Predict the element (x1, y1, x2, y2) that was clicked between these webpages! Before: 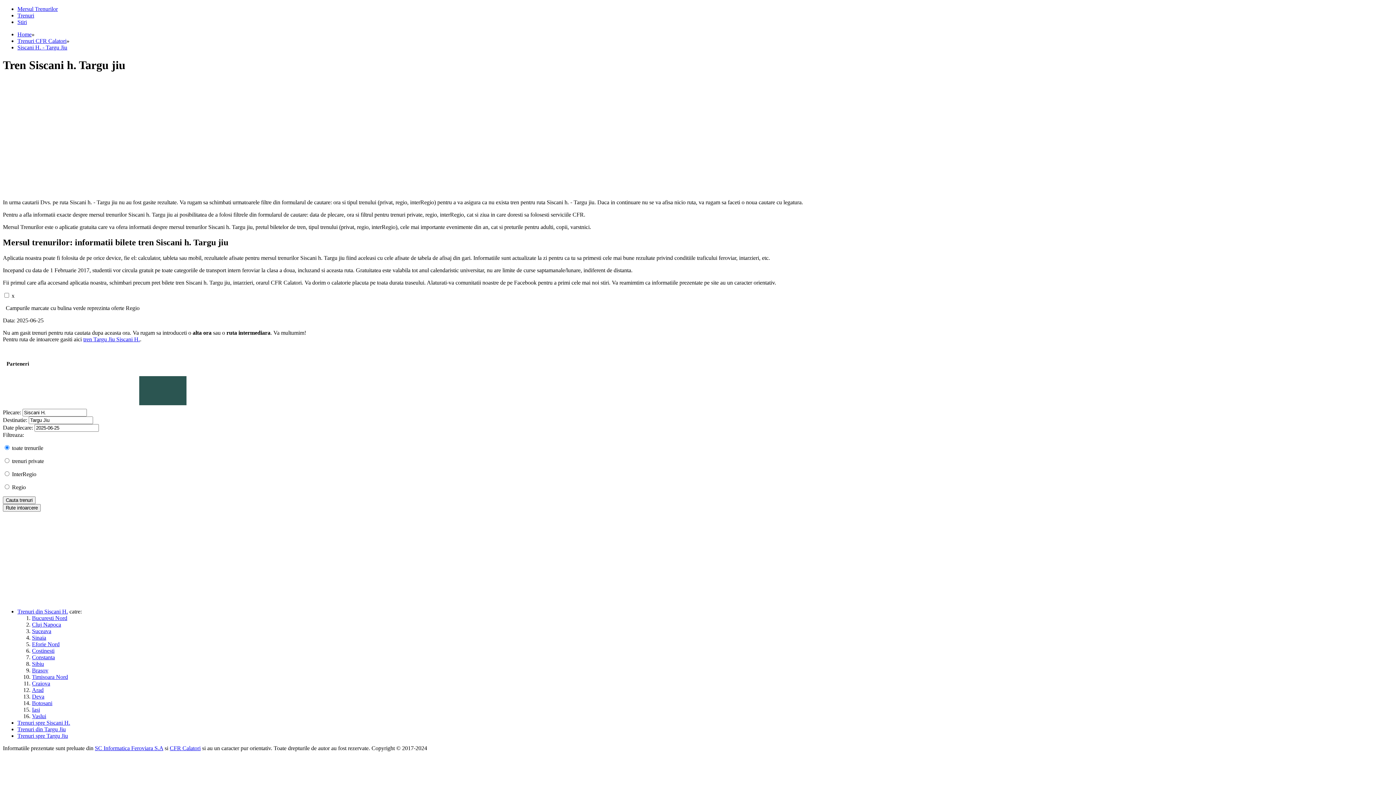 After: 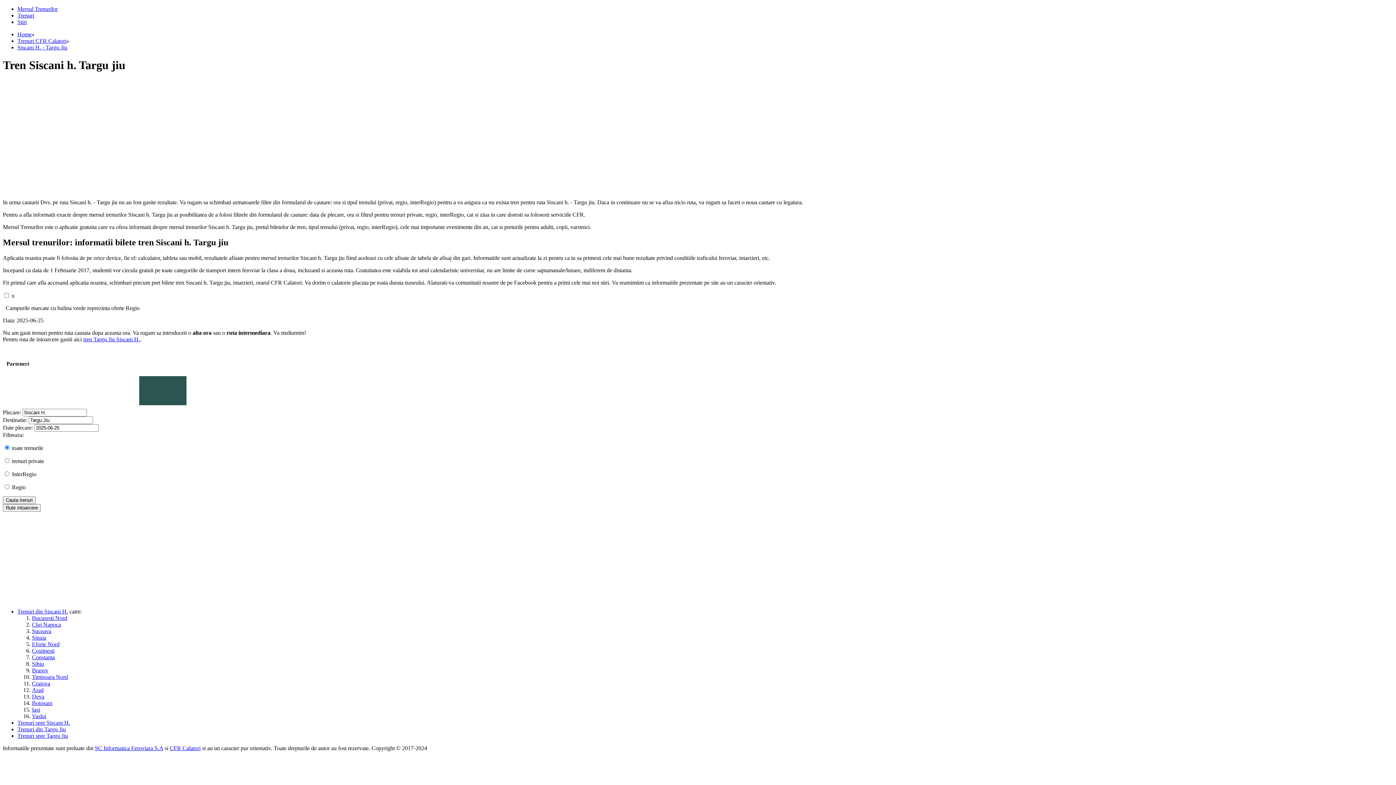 Action: bbox: (79, 376, 128, 405) label: Lumanari de Poveste